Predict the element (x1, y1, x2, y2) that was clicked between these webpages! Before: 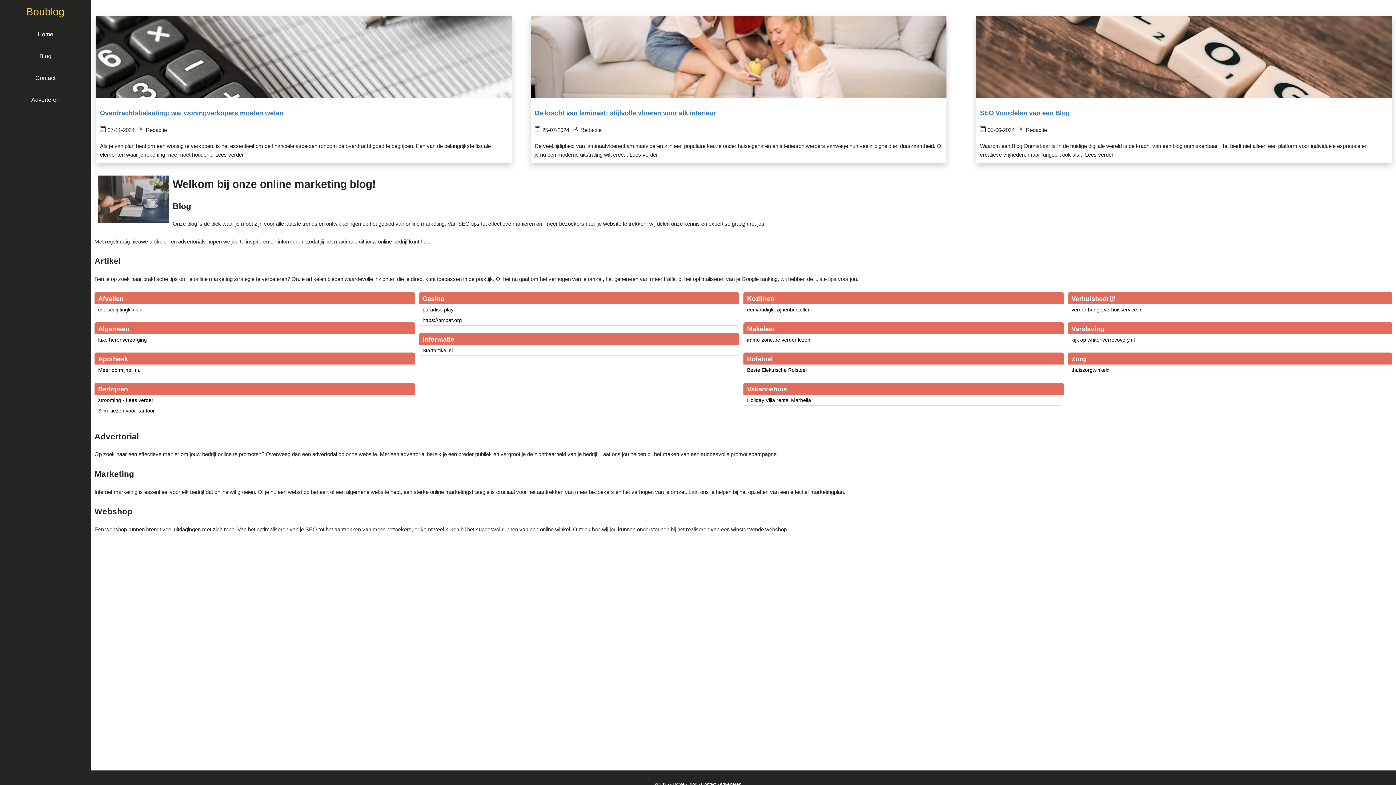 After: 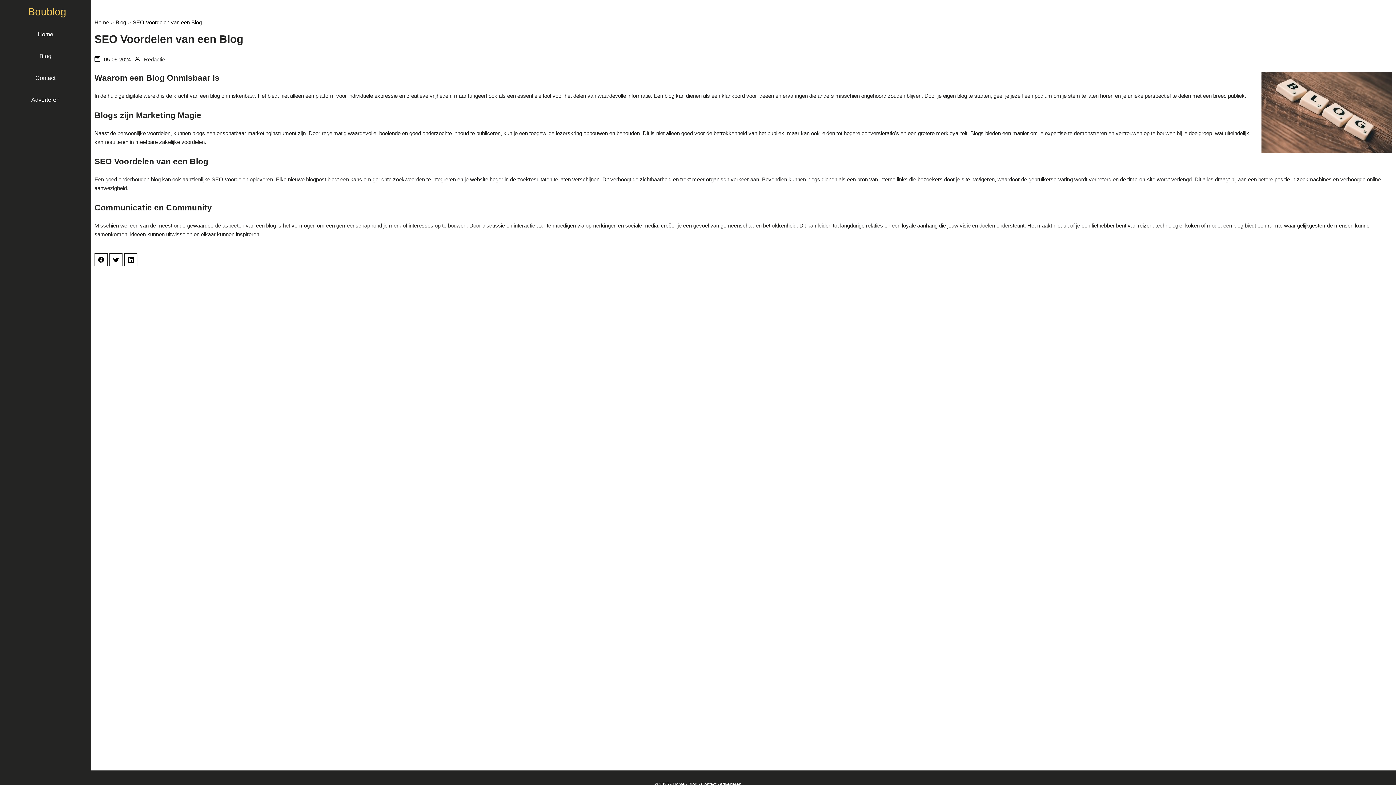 Action: label: SEO Voordelen van een Blog bbox: (976, 104, 1392, 122)